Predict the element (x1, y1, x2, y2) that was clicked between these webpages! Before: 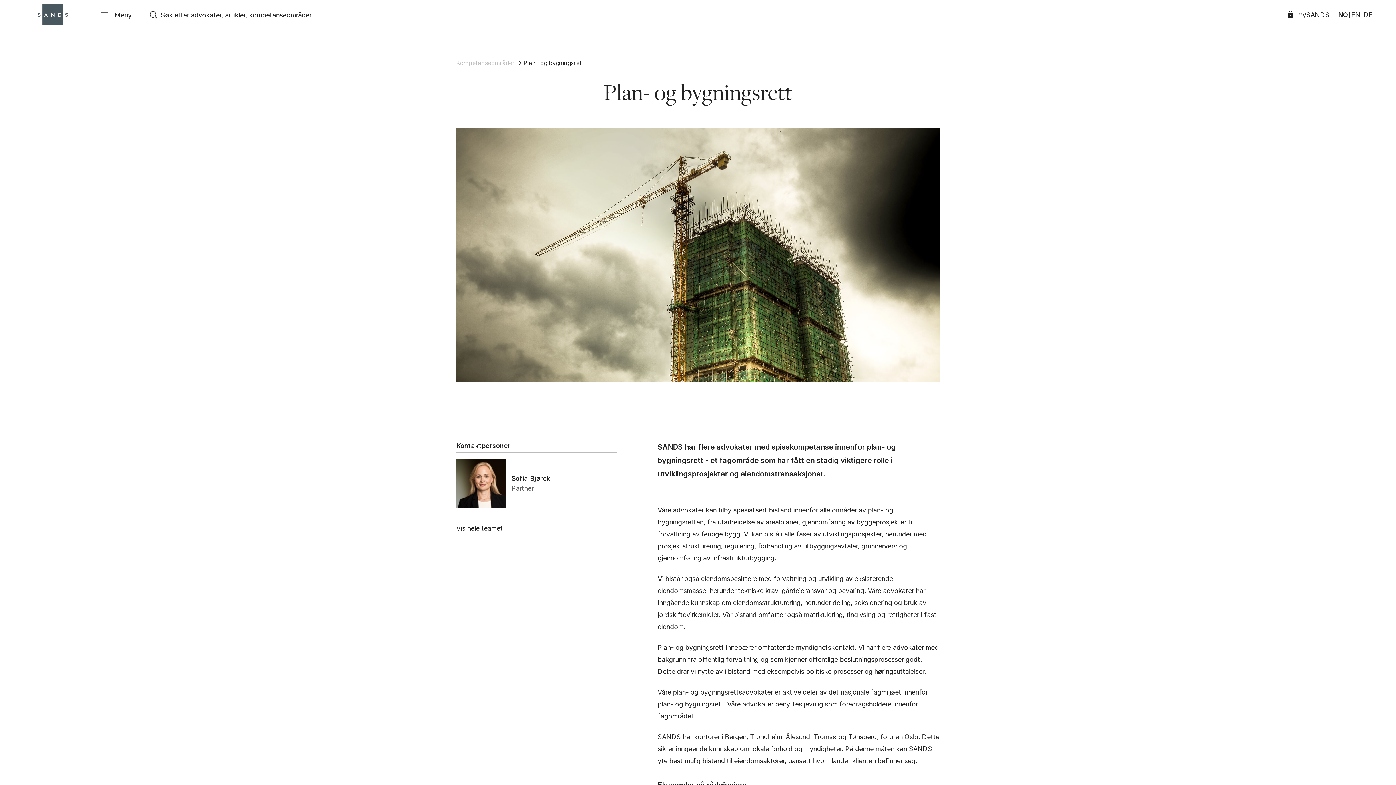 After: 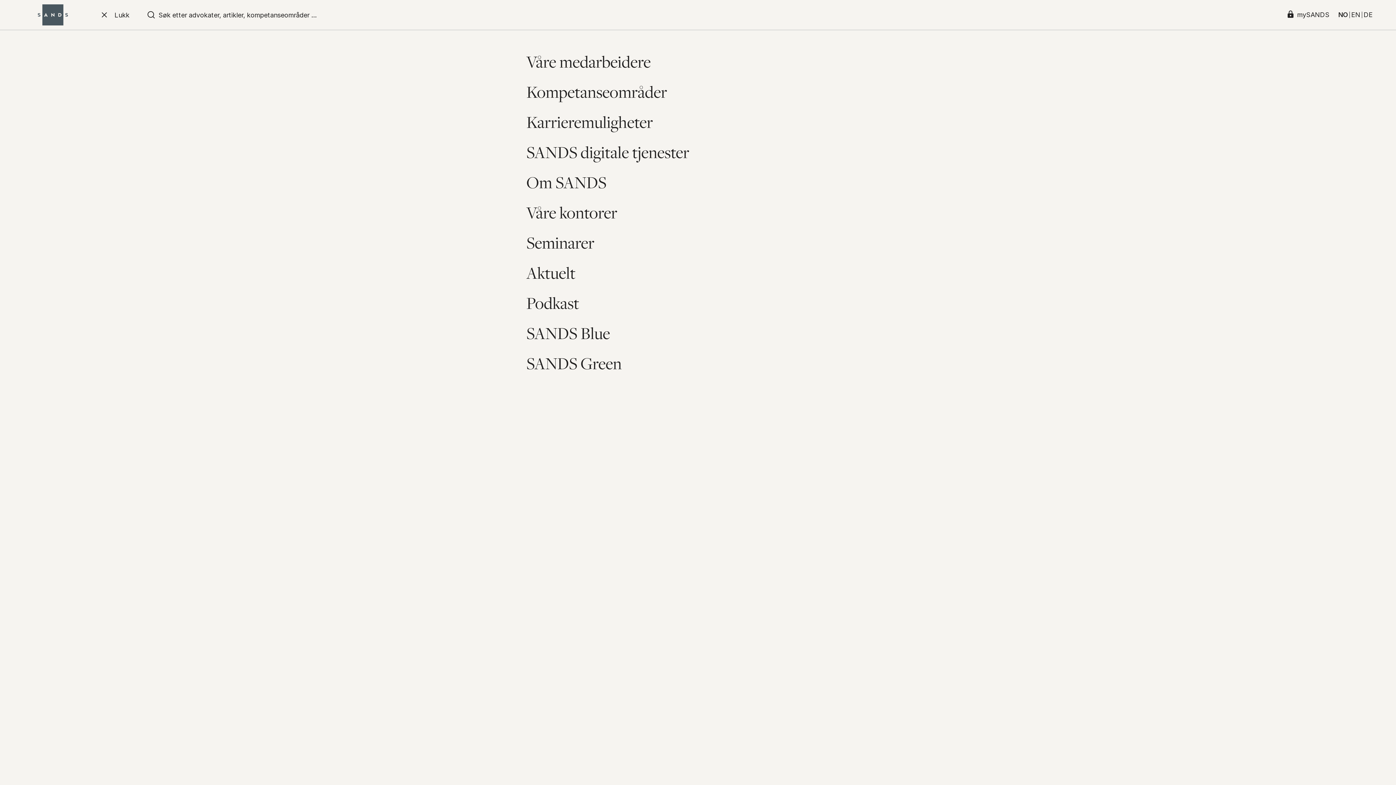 Action: bbox: (91, 0, 140, 29) label: Meny